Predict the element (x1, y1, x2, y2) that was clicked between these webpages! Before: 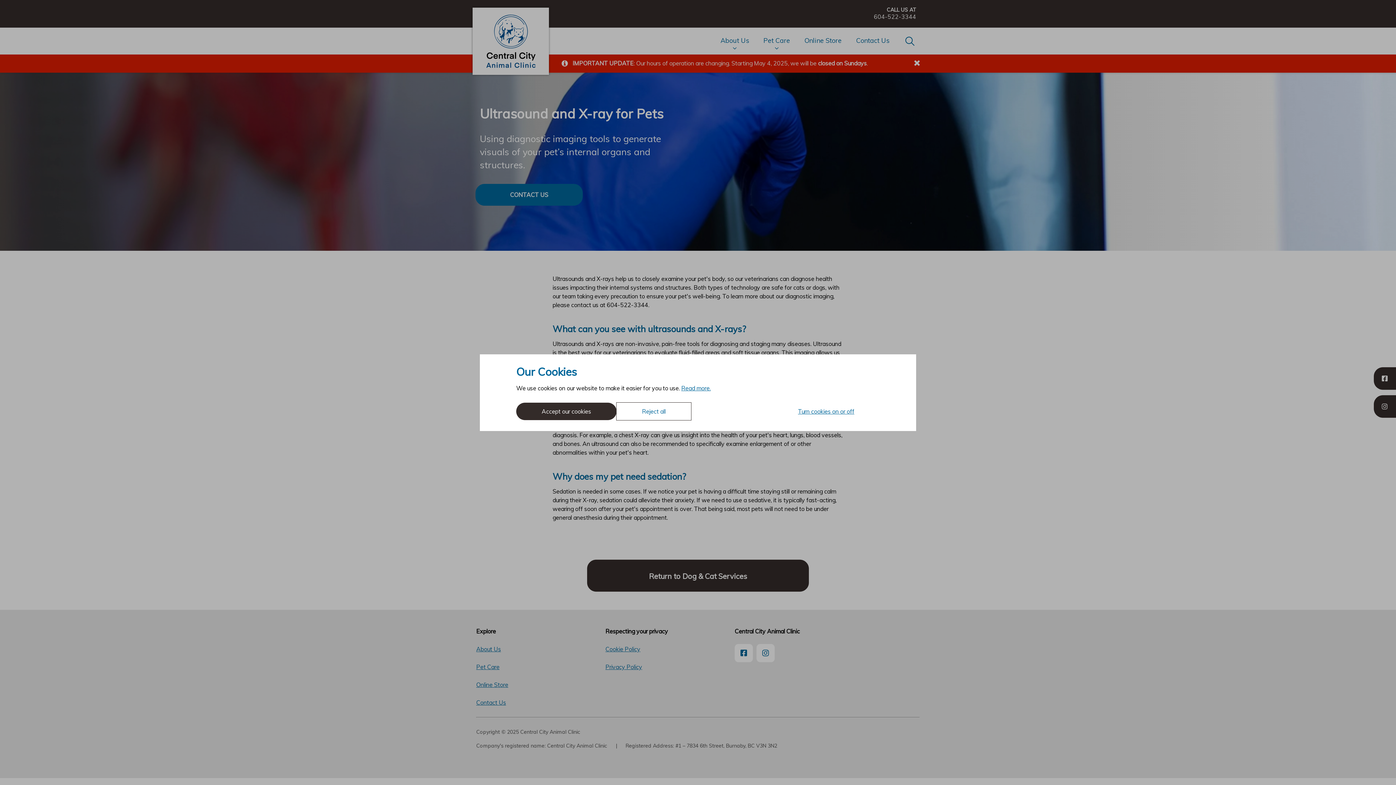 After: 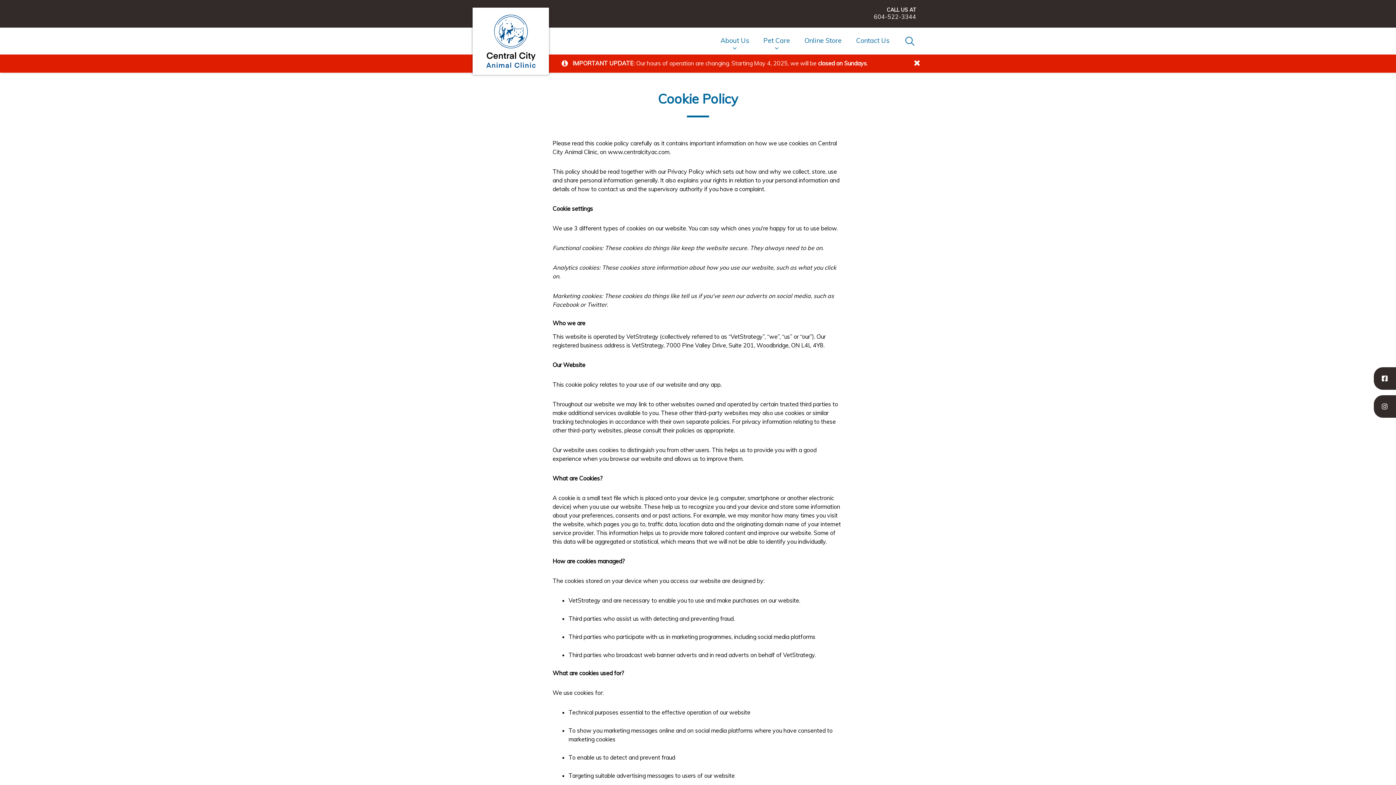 Action: bbox: (681, 384, 710, 391) label: Read more.